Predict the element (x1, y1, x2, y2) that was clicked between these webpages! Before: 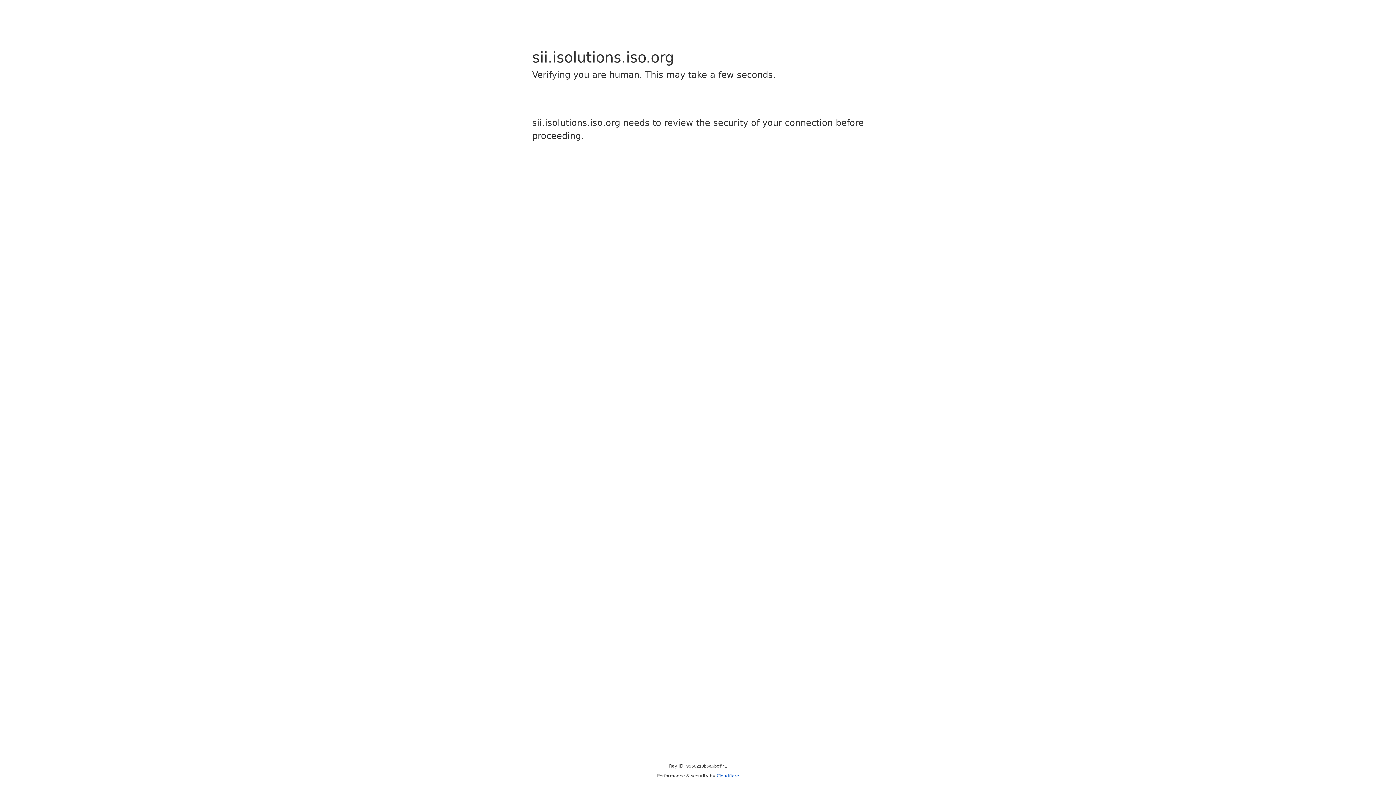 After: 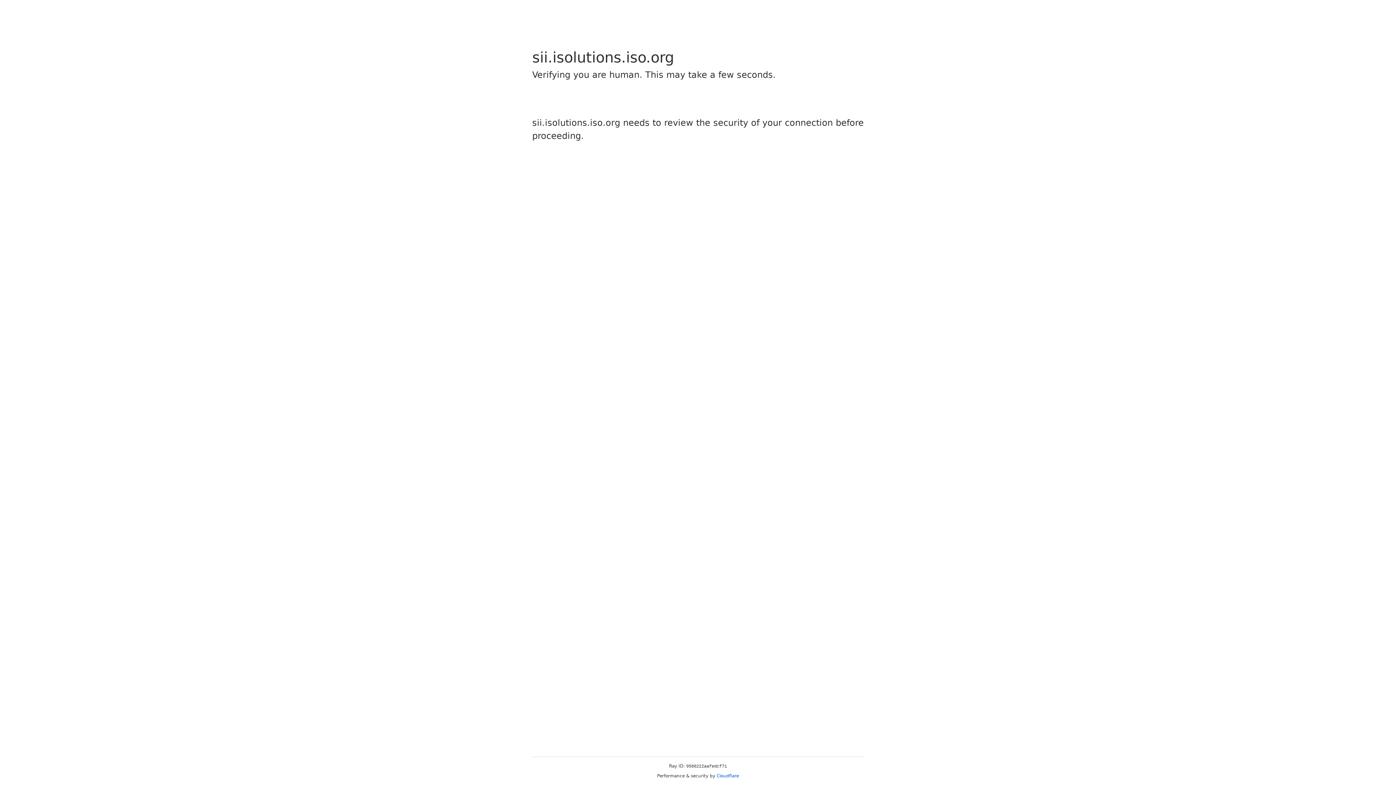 Action: label: Cloudflare bbox: (716, 773, 739, 778)